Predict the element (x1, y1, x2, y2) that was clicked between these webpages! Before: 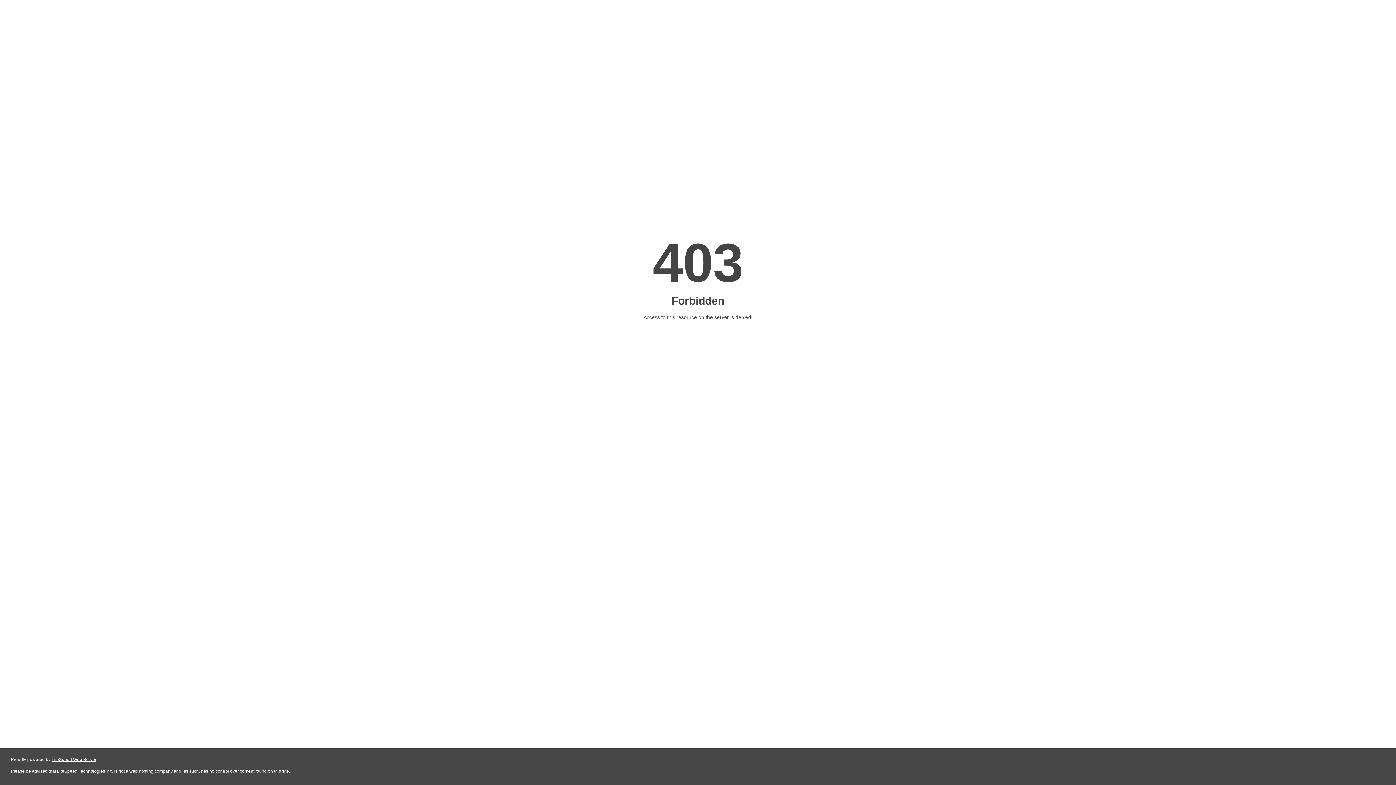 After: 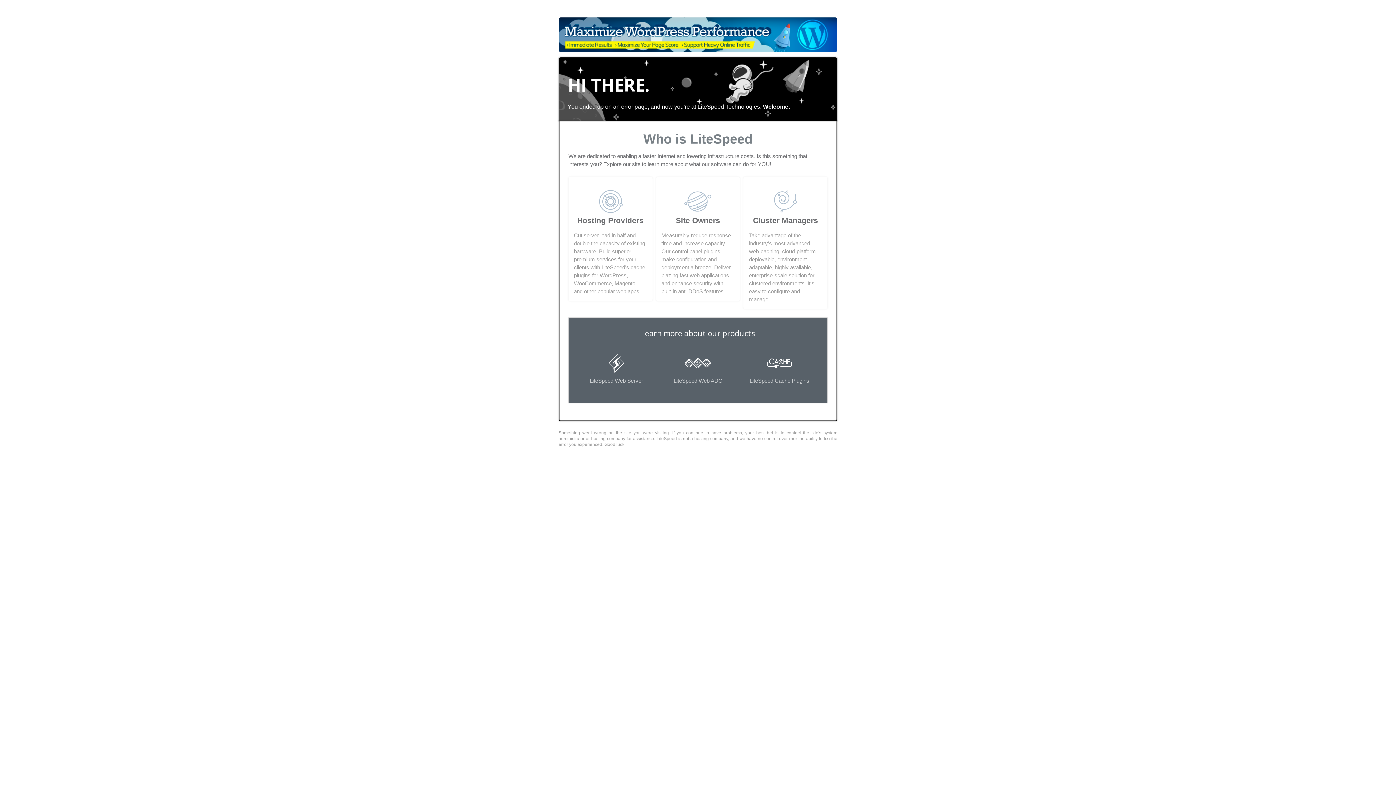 Action: bbox: (51, 757, 96, 762) label: LiteSpeed Web Server